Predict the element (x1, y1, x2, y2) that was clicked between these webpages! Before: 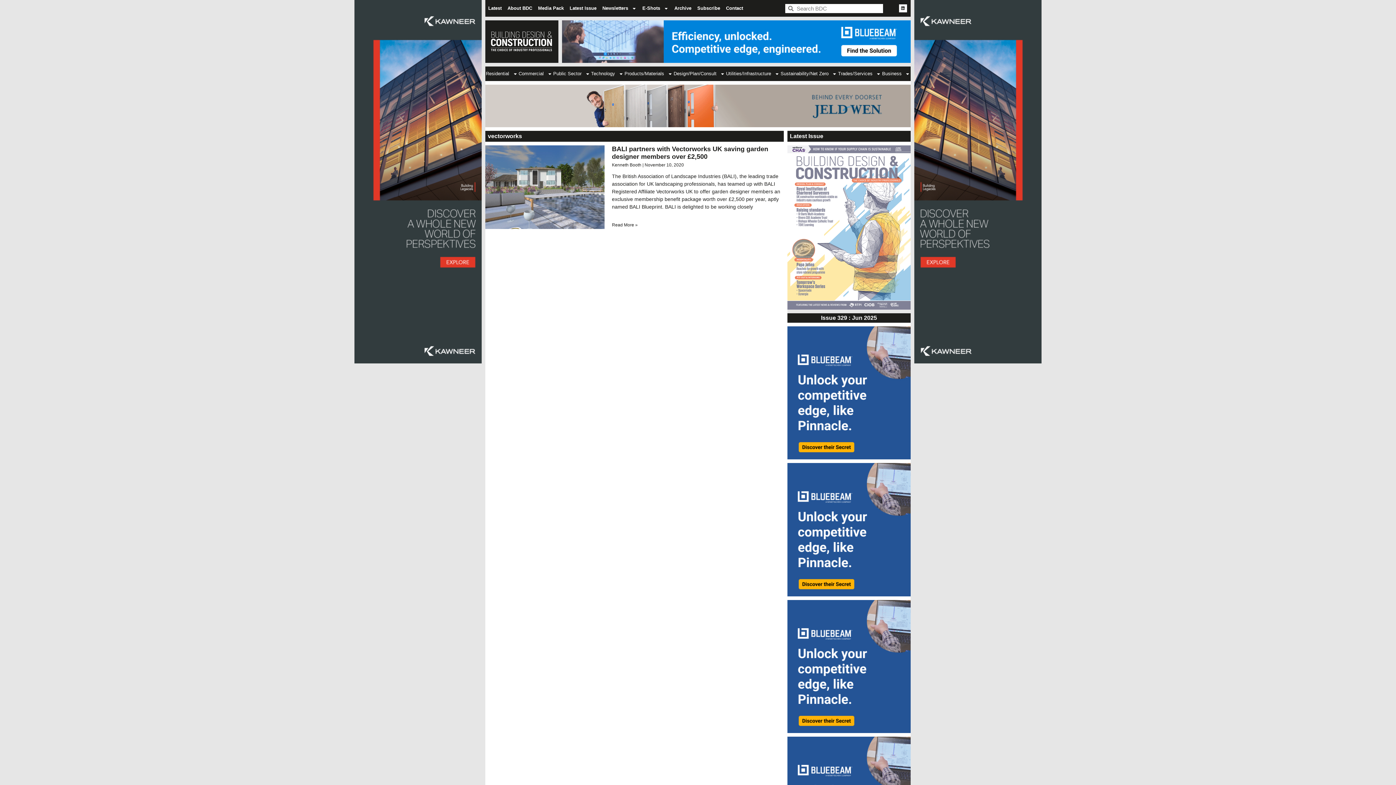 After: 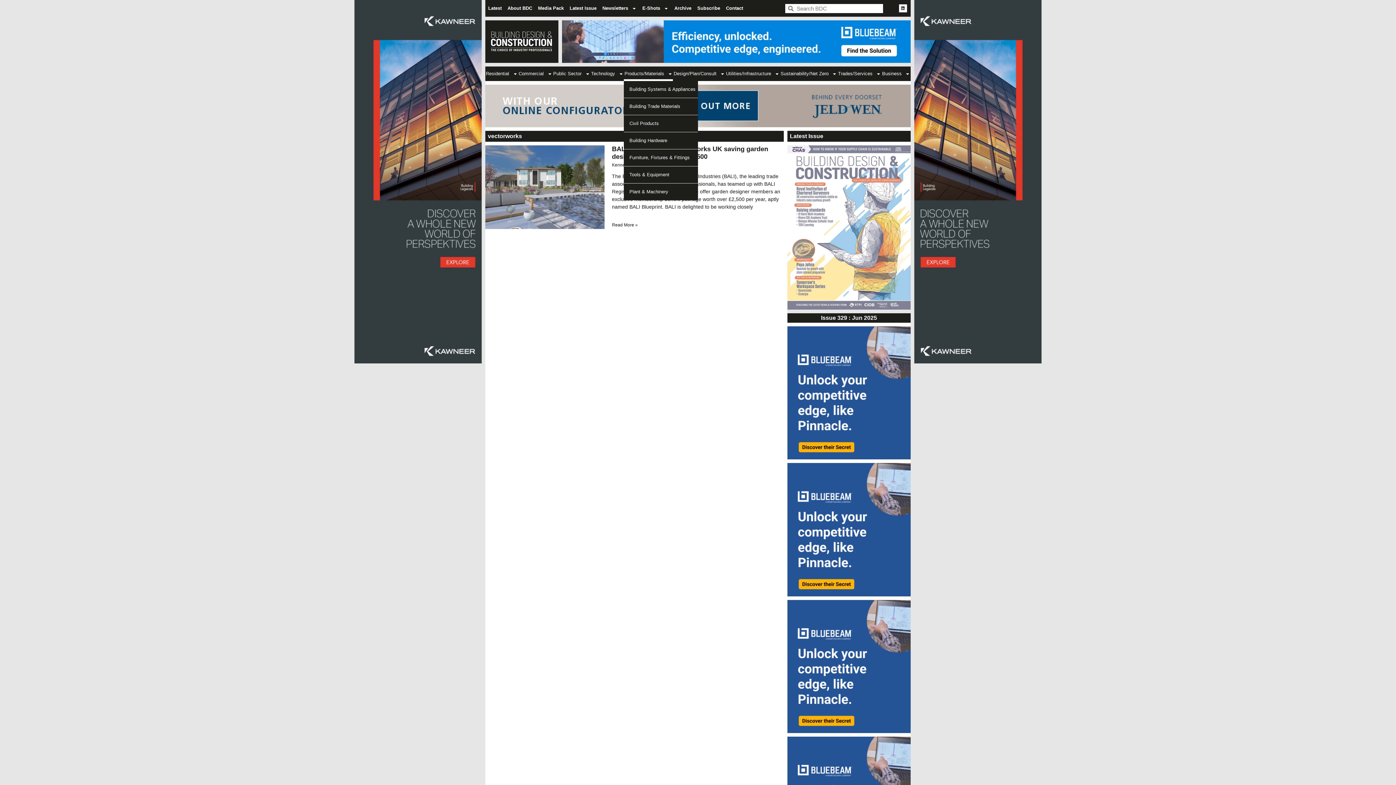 Action: bbox: (624, 66, 673, 81) label: Products/Materials